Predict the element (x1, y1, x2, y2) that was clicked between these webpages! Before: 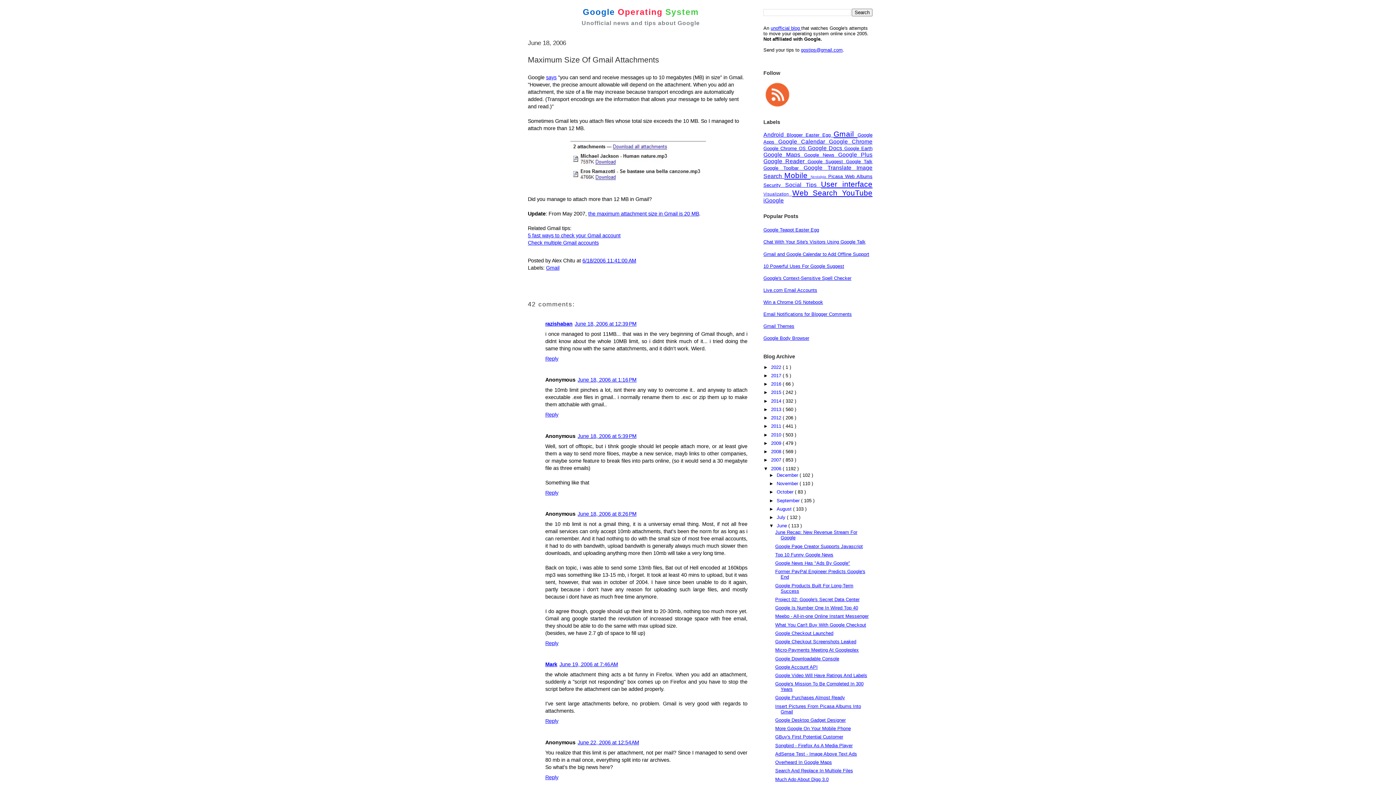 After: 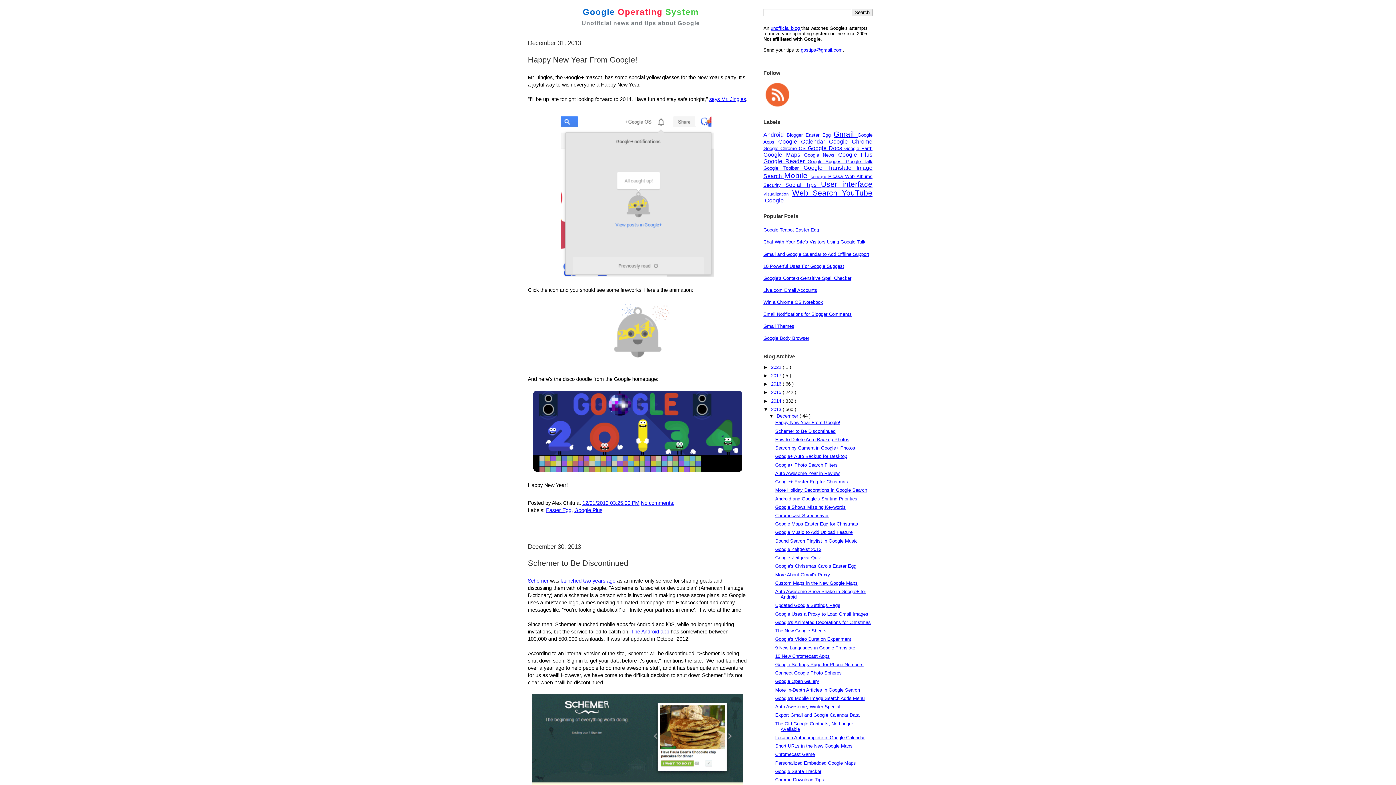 Action: label: 2013  bbox: (771, 406, 782, 412)